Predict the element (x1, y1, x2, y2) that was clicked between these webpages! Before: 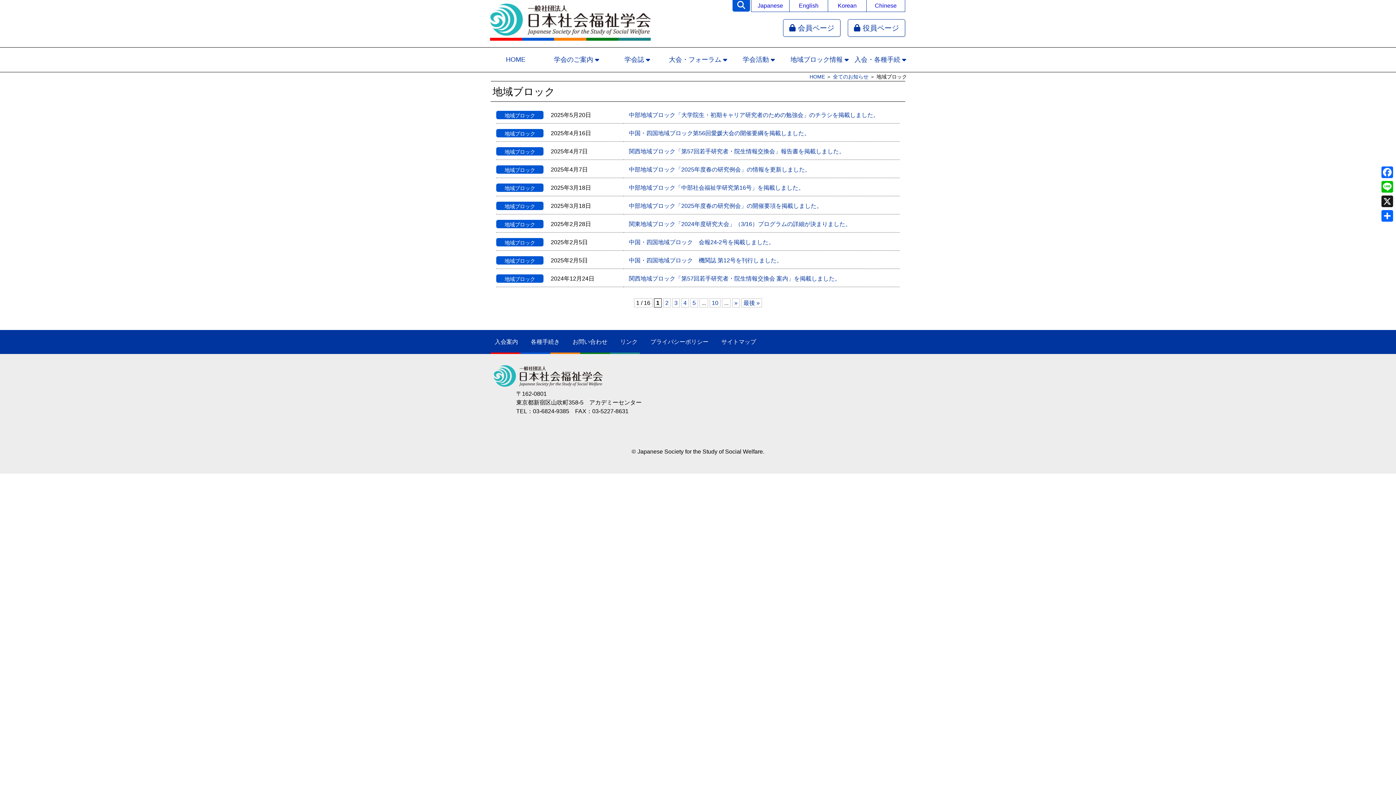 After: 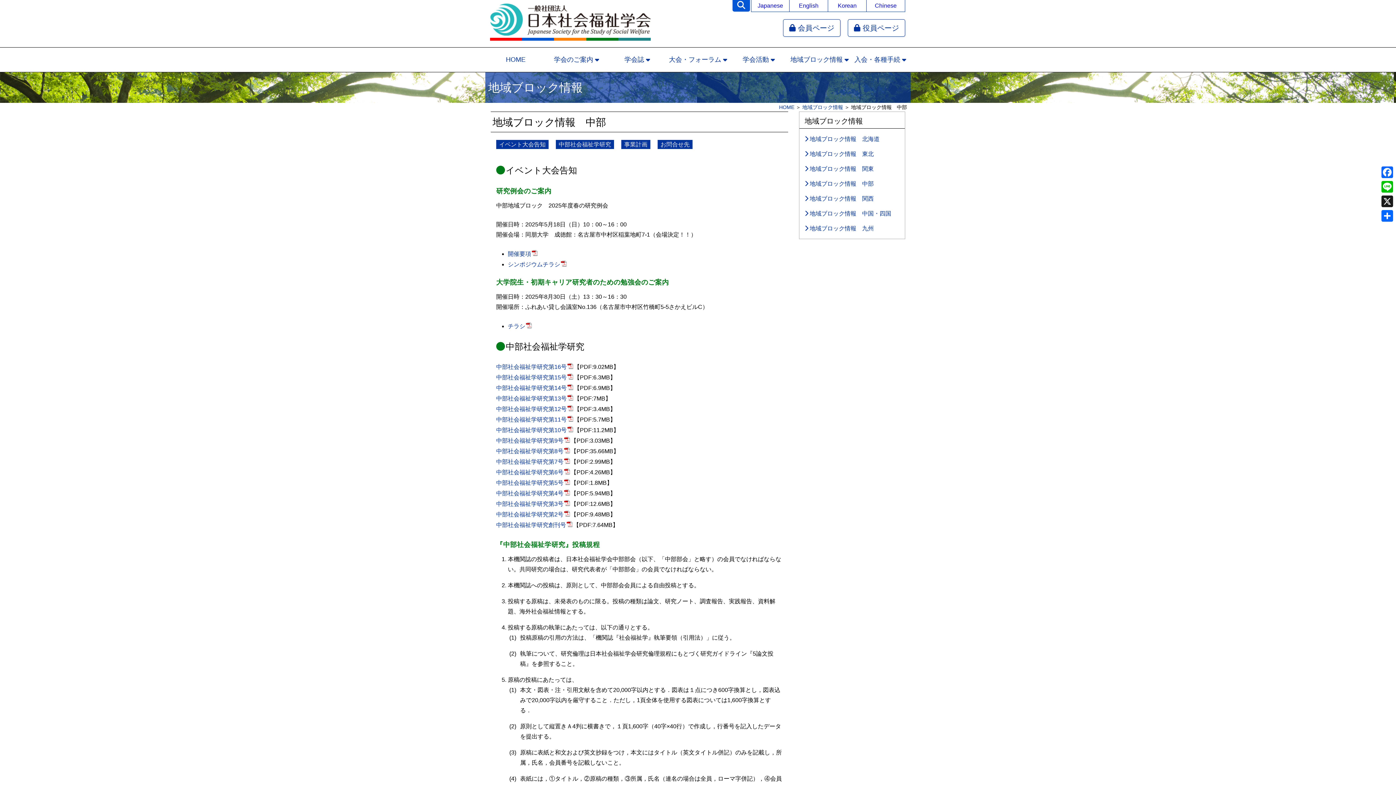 Action: label: 中部地域ブロック「2025年度春の研究例会」の開催要項を掲載しました。 bbox: (629, 202, 822, 208)